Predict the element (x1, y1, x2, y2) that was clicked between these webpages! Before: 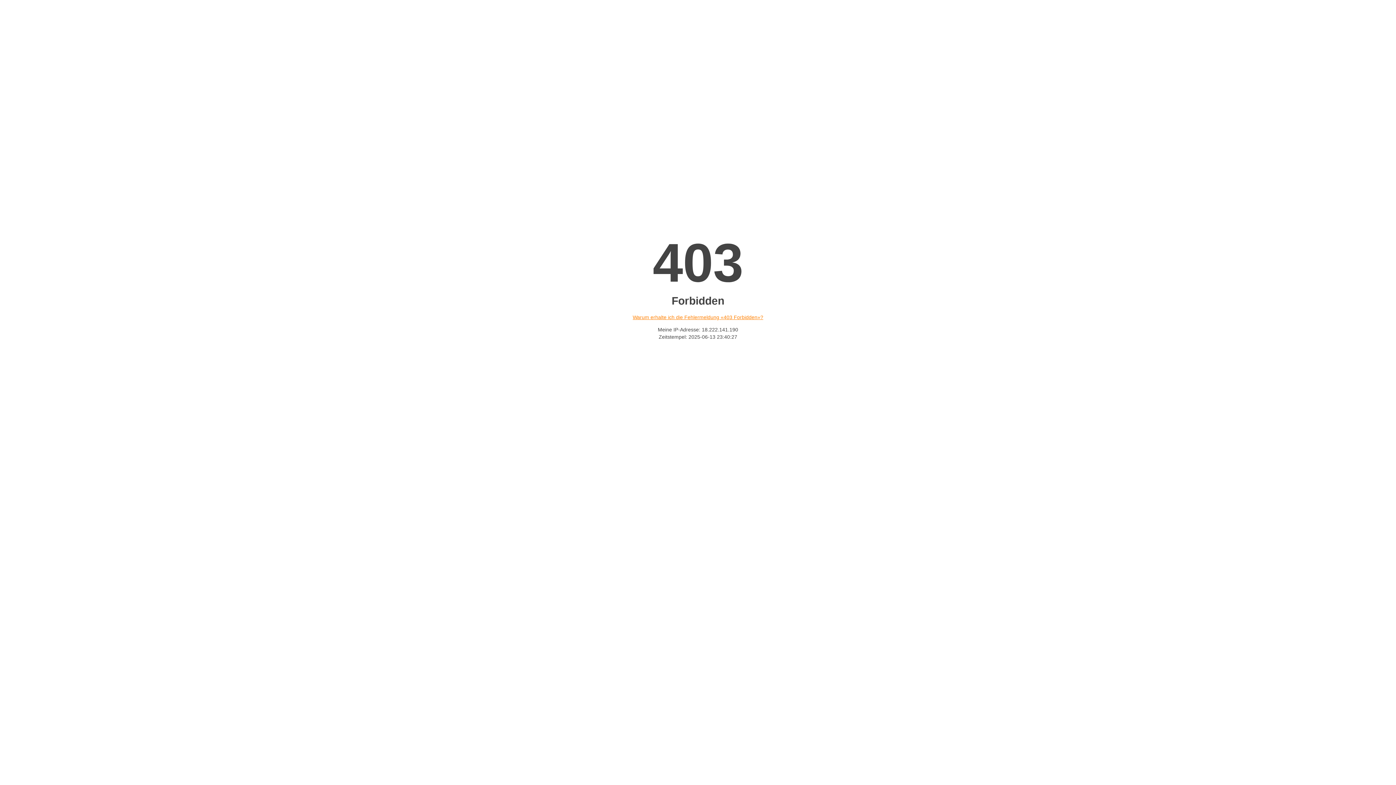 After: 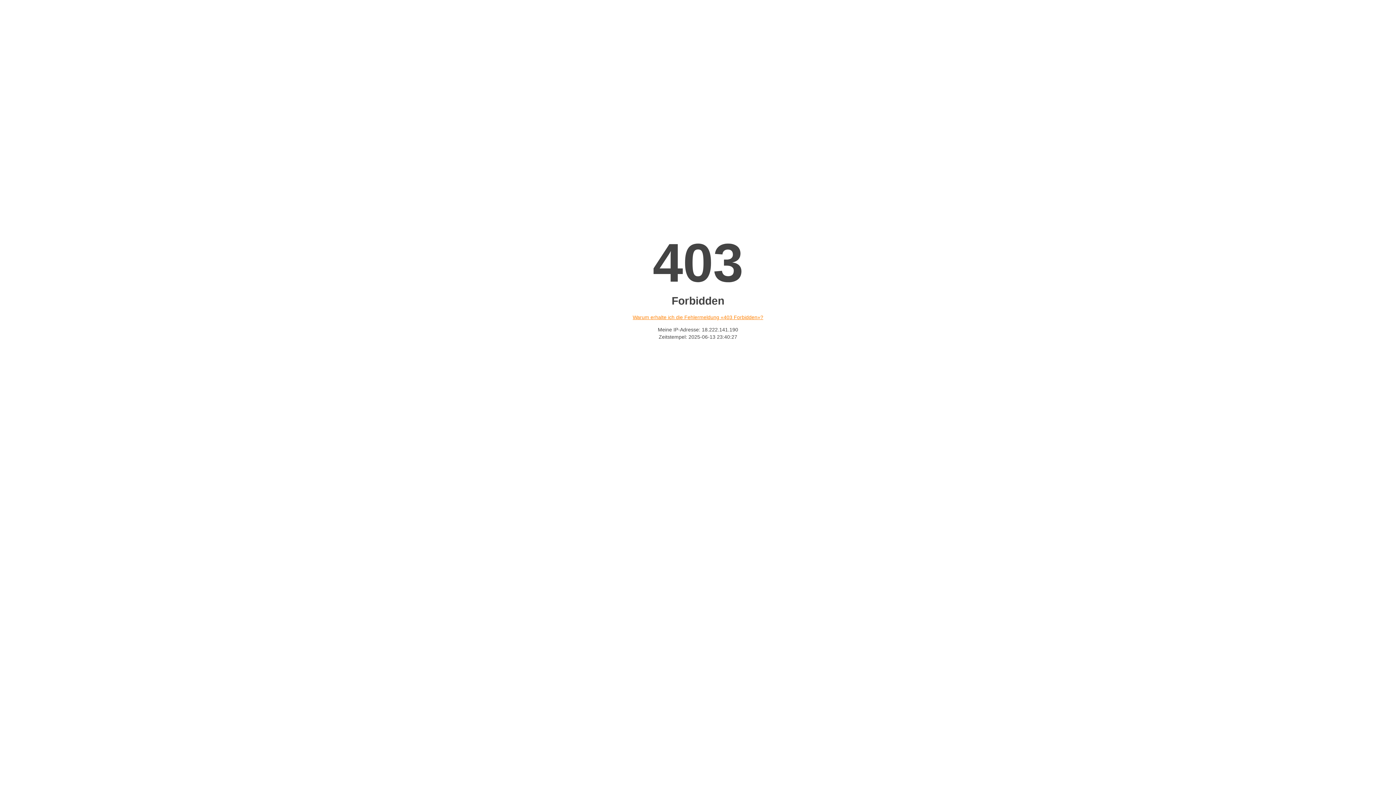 Action: bbox: (632, 314, 763, 320) label: Warum erhalte ich die Fehlermeldung «403 Forbidden»?